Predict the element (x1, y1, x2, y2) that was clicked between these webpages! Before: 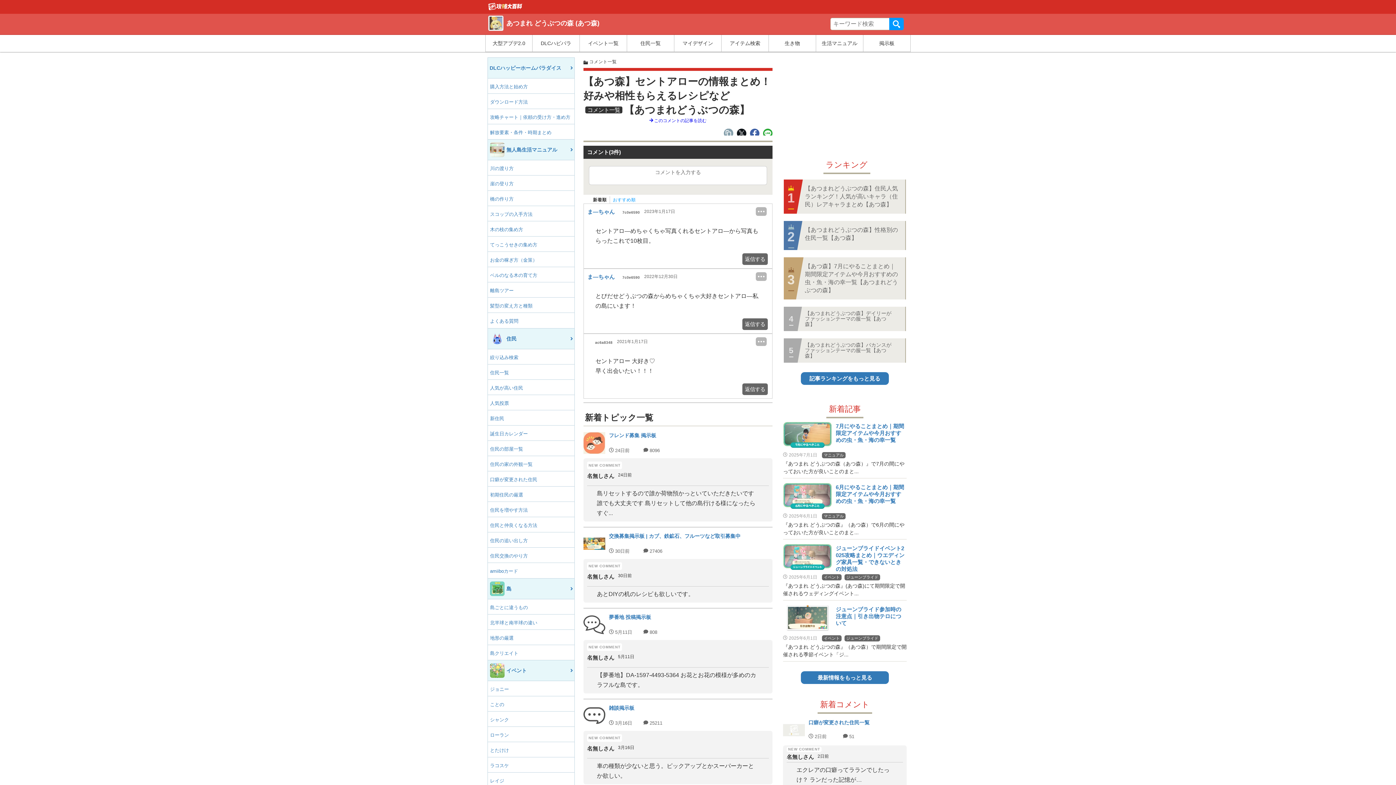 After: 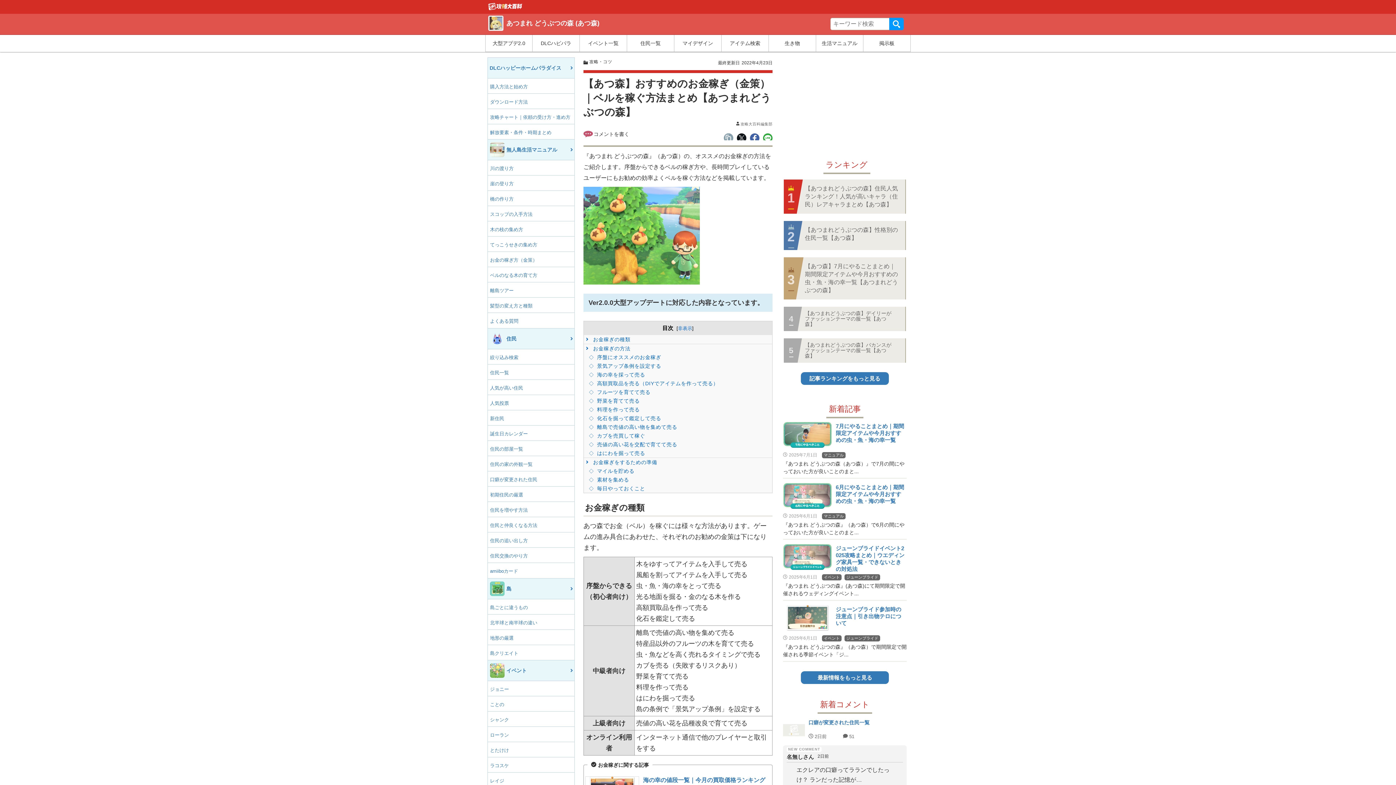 Action: bbox: (488, 252, 574, 266) label: お金の稼ぎ方（金策）